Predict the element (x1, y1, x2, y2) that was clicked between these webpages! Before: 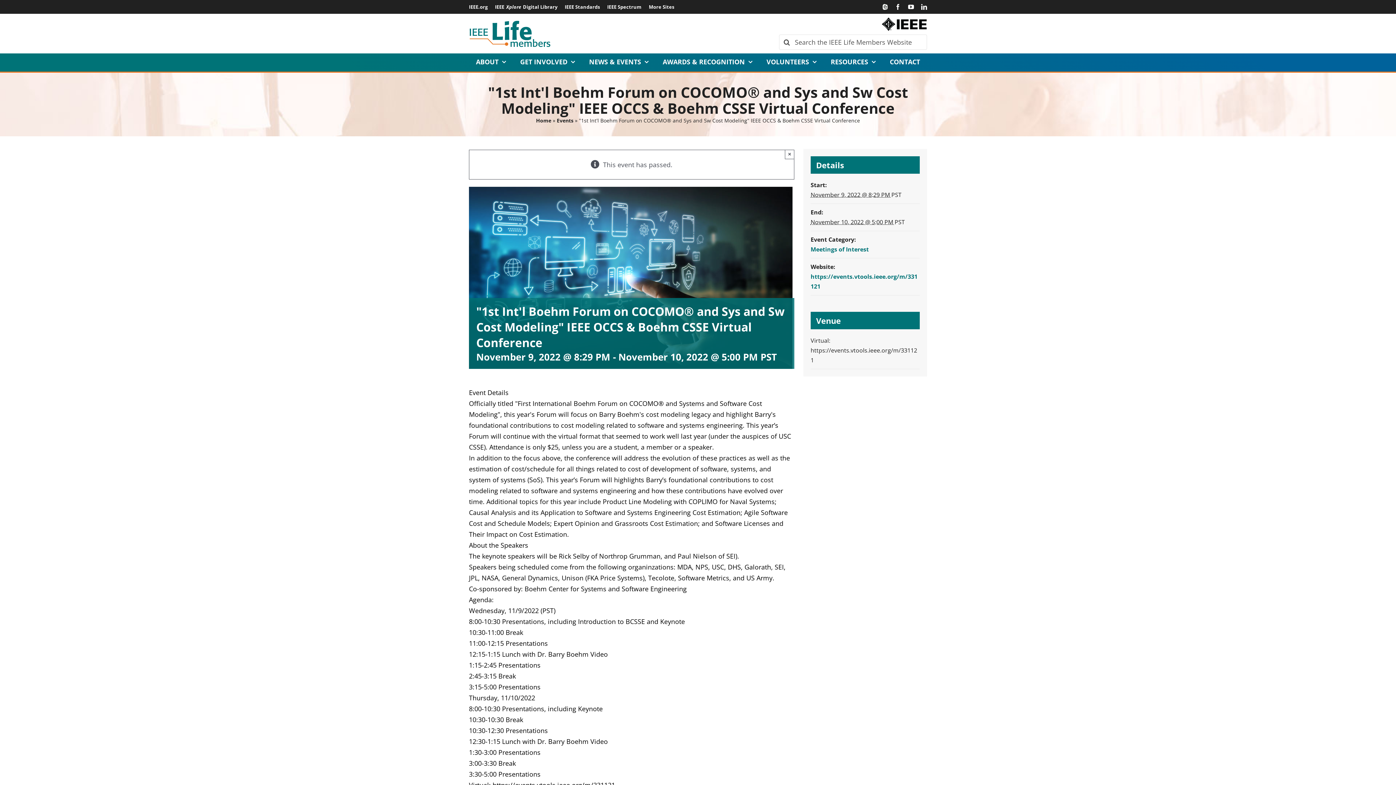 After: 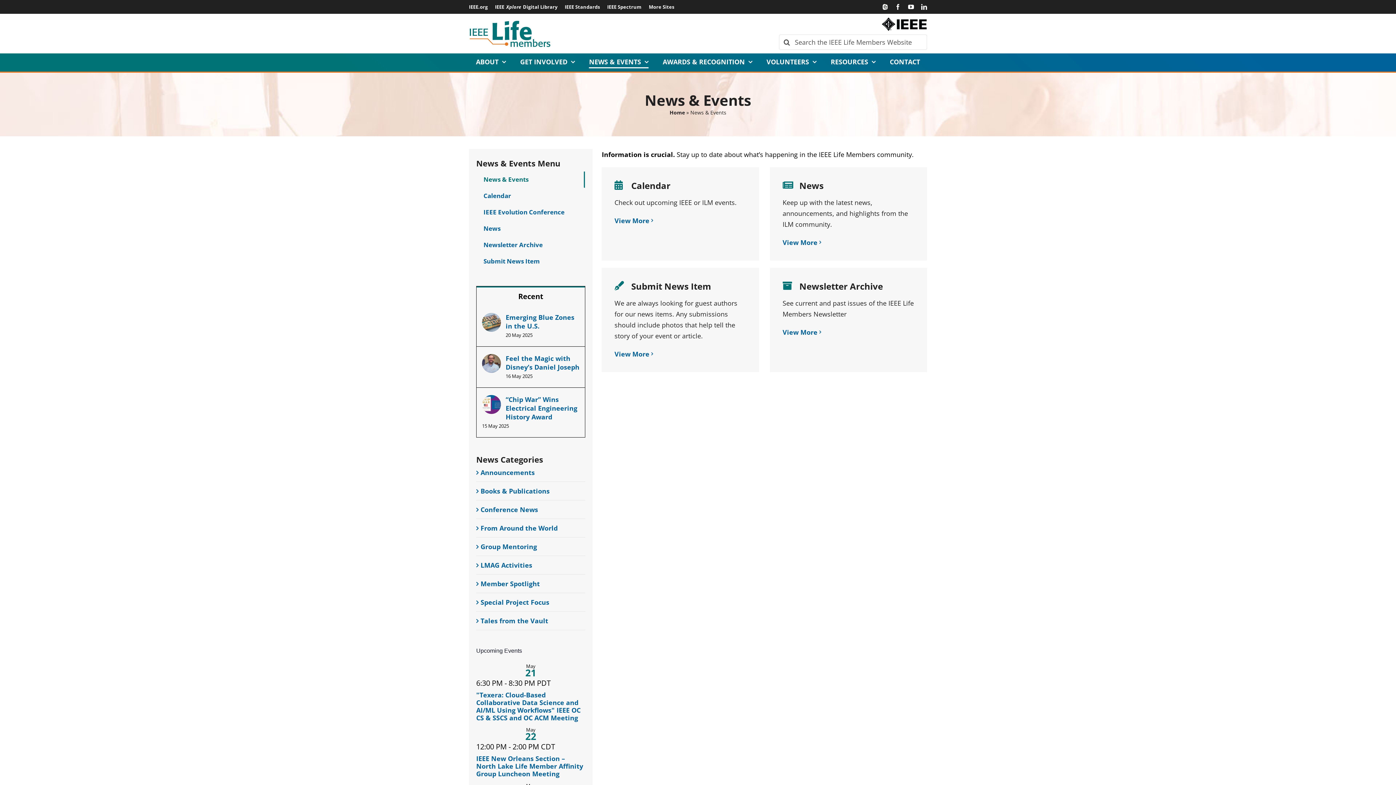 Action: bbox: (589, 56, 648, 68) label: NEWS & EVENTS